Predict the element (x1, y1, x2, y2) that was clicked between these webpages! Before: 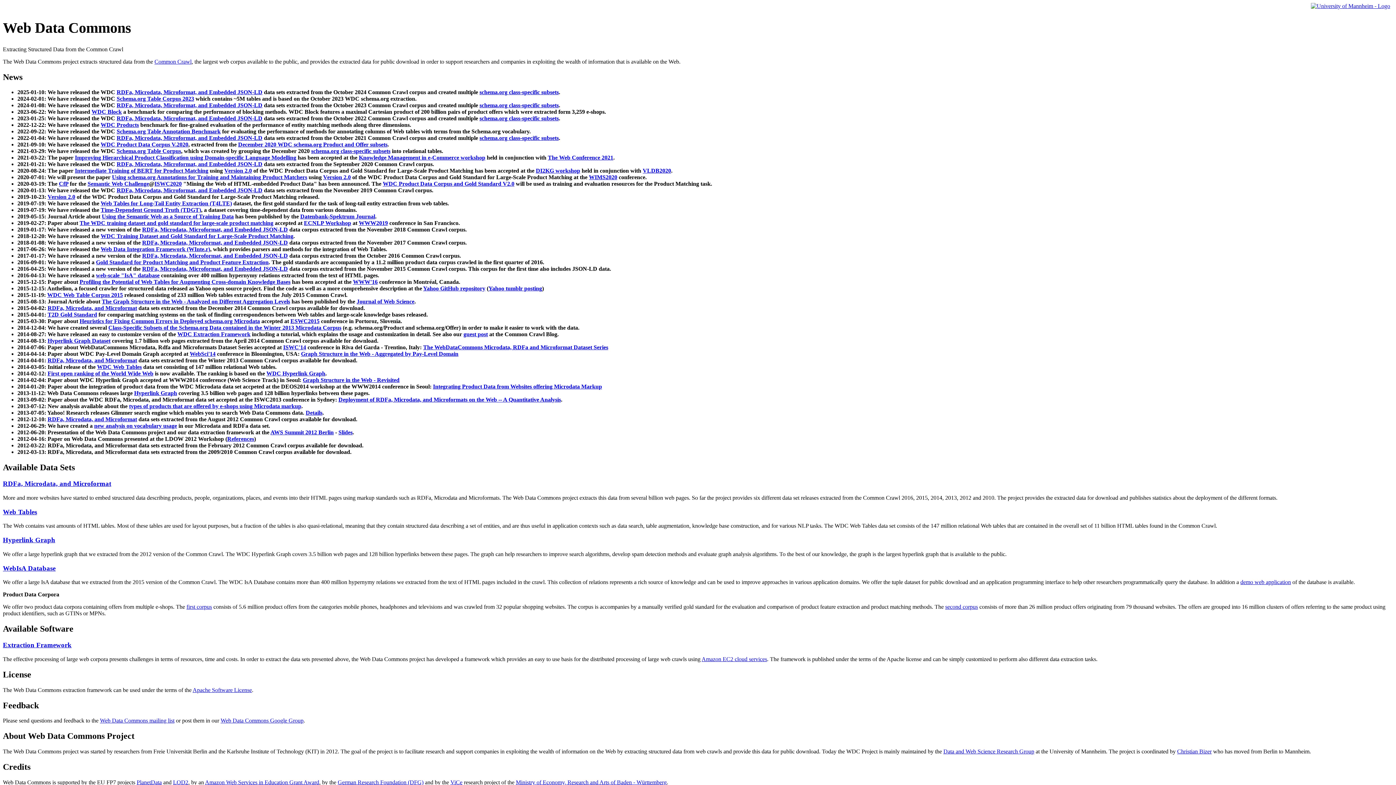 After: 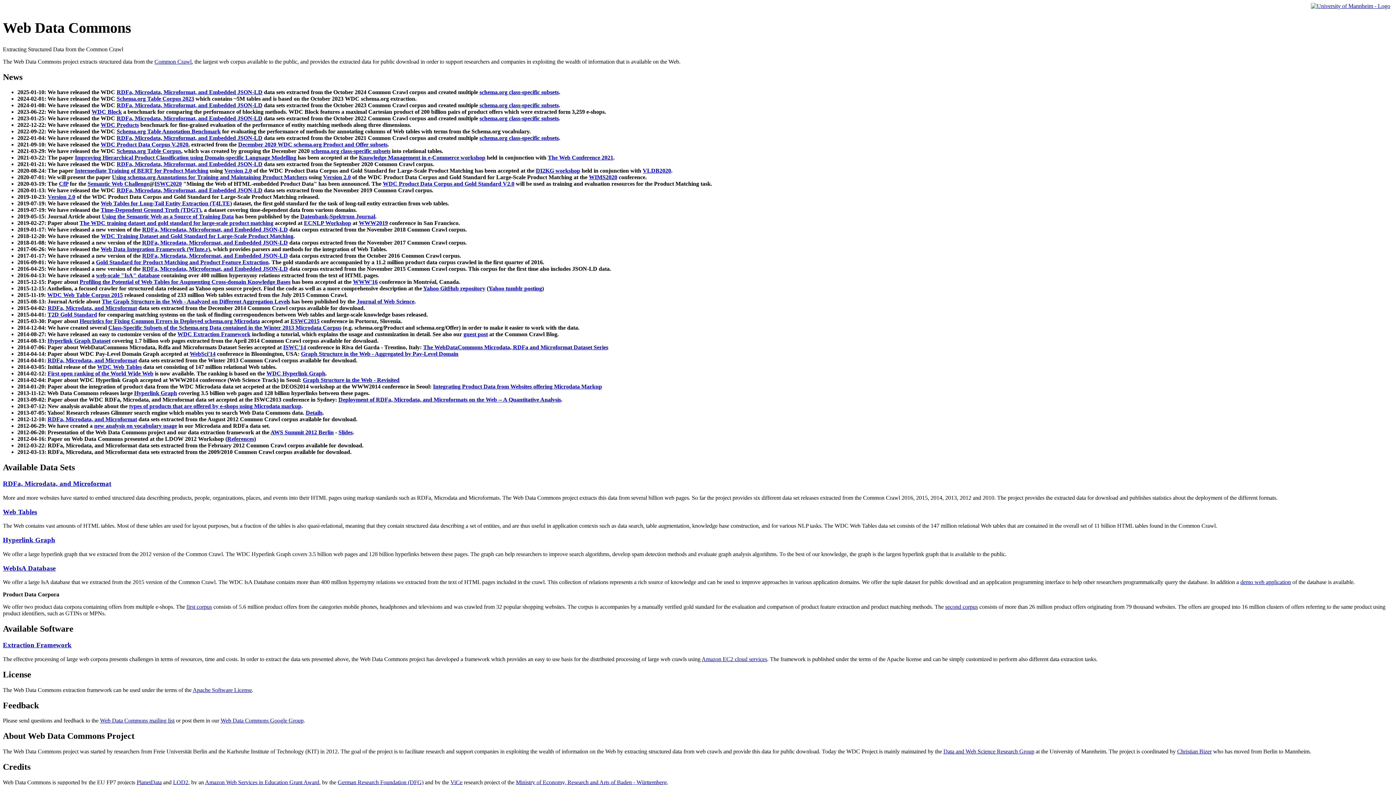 Action: label: Hyperlink Graph bbox: (134, 390, 177, 396)